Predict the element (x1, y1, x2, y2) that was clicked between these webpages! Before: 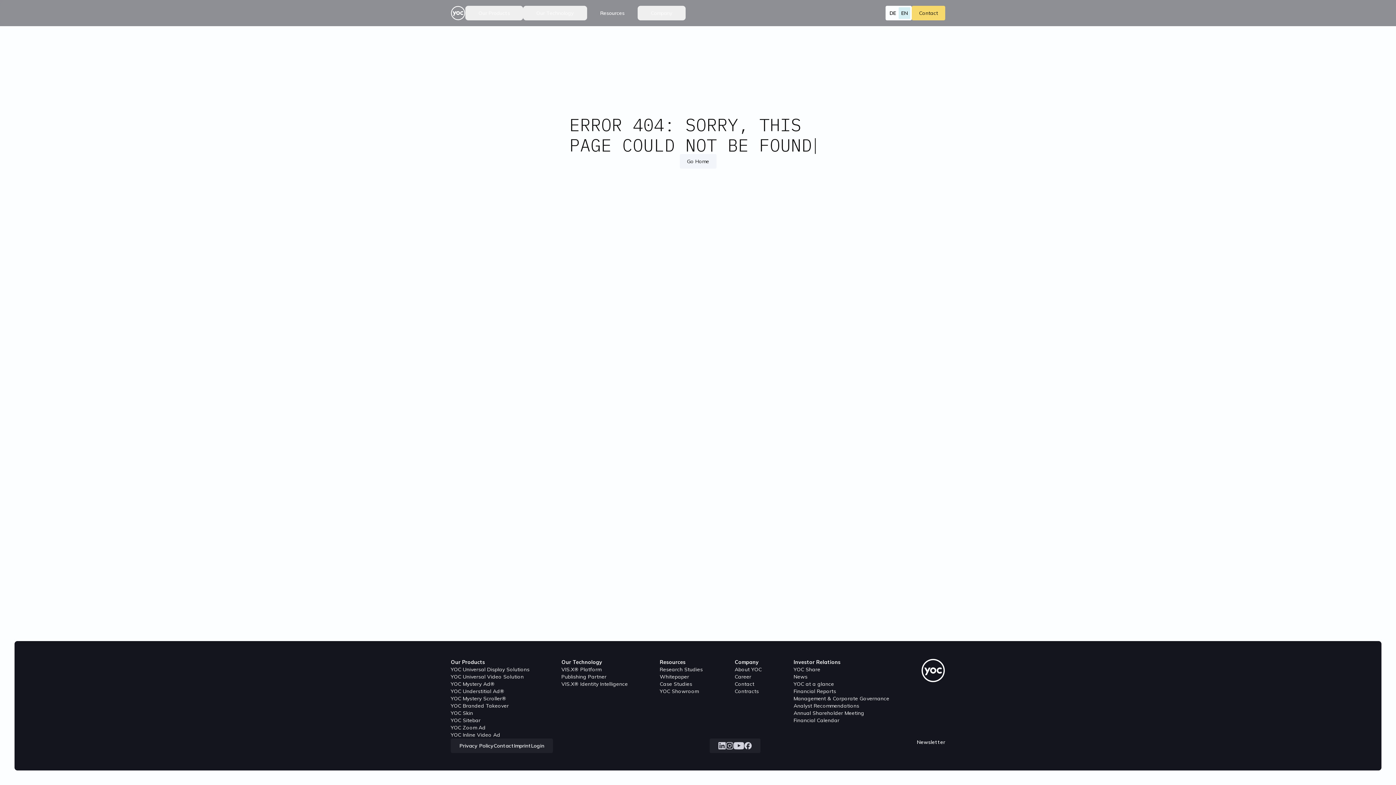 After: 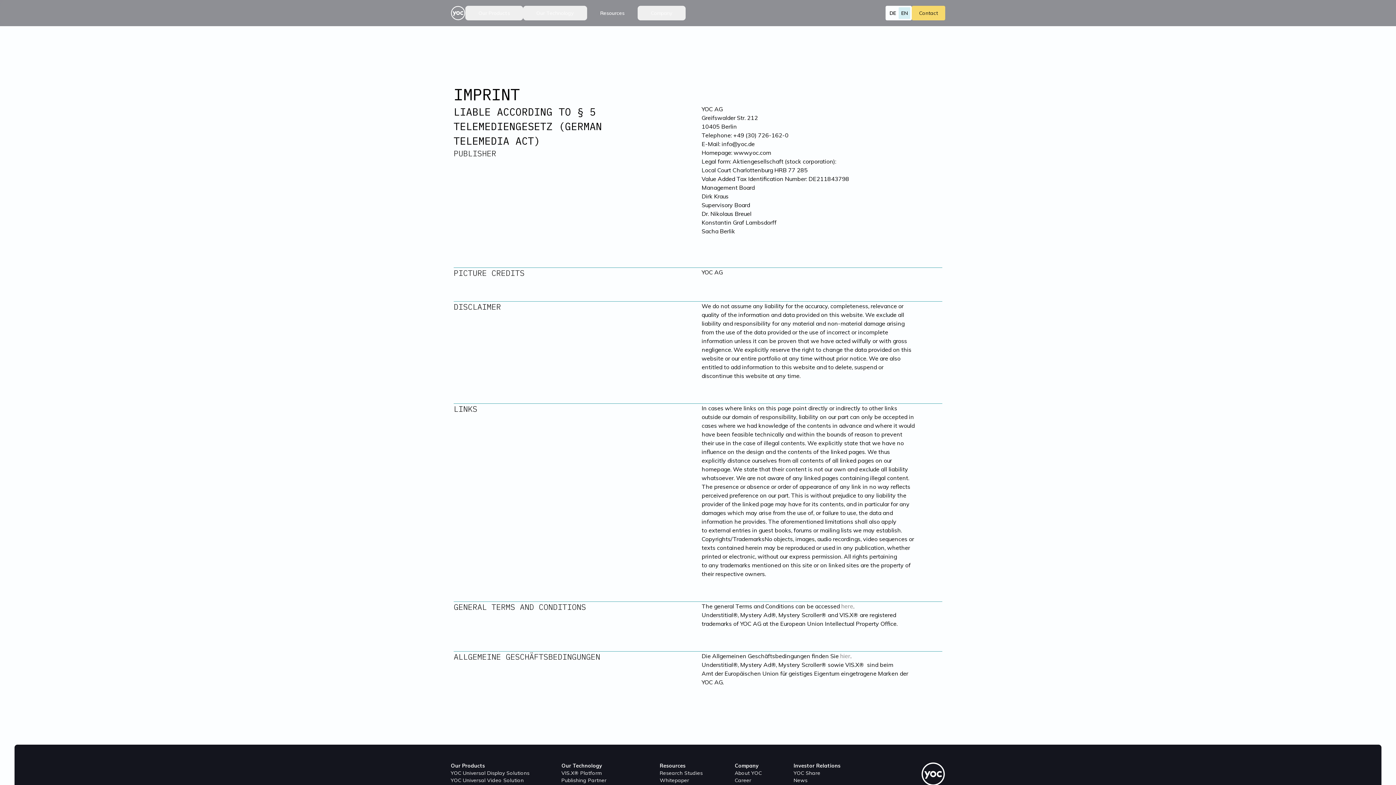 Action: label: Imprint bbox: (514, 742, 531, 749)